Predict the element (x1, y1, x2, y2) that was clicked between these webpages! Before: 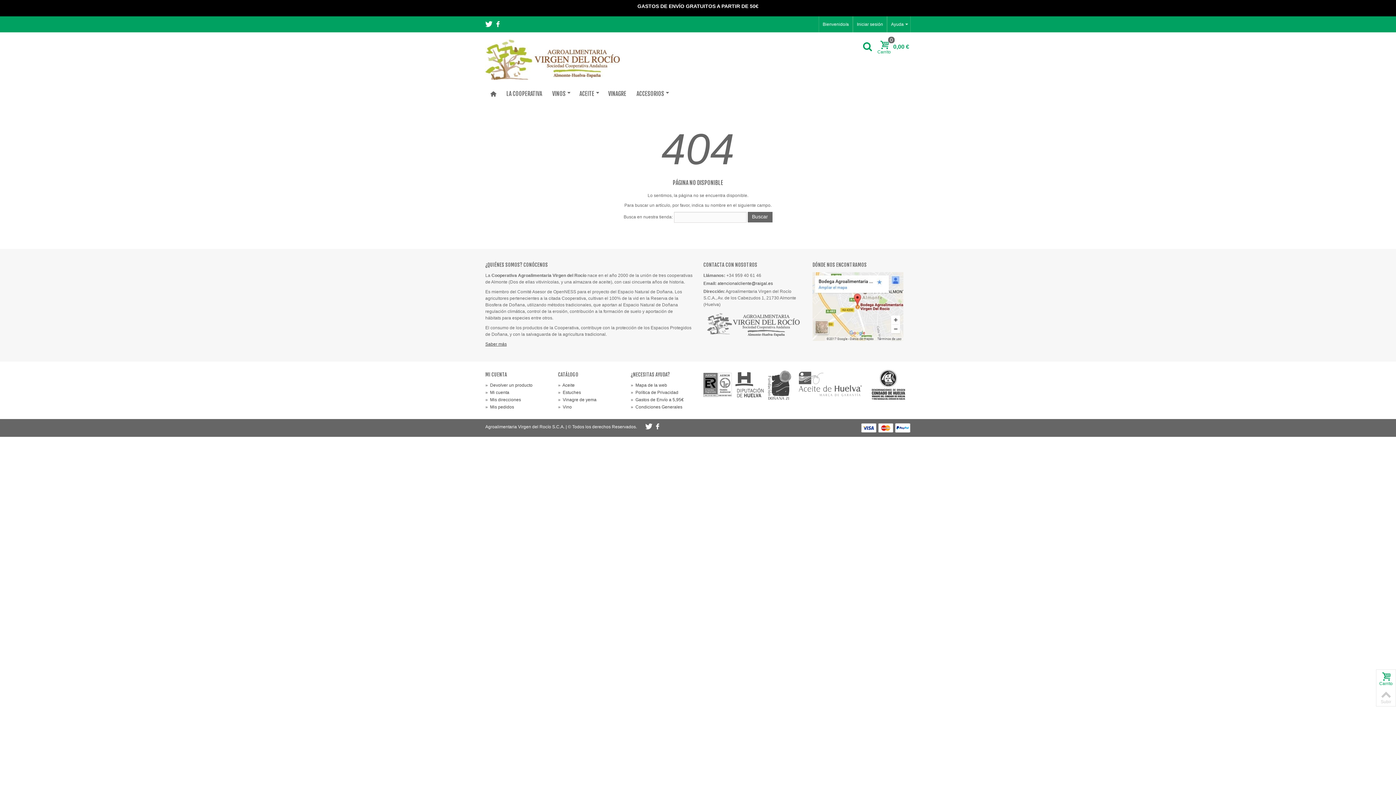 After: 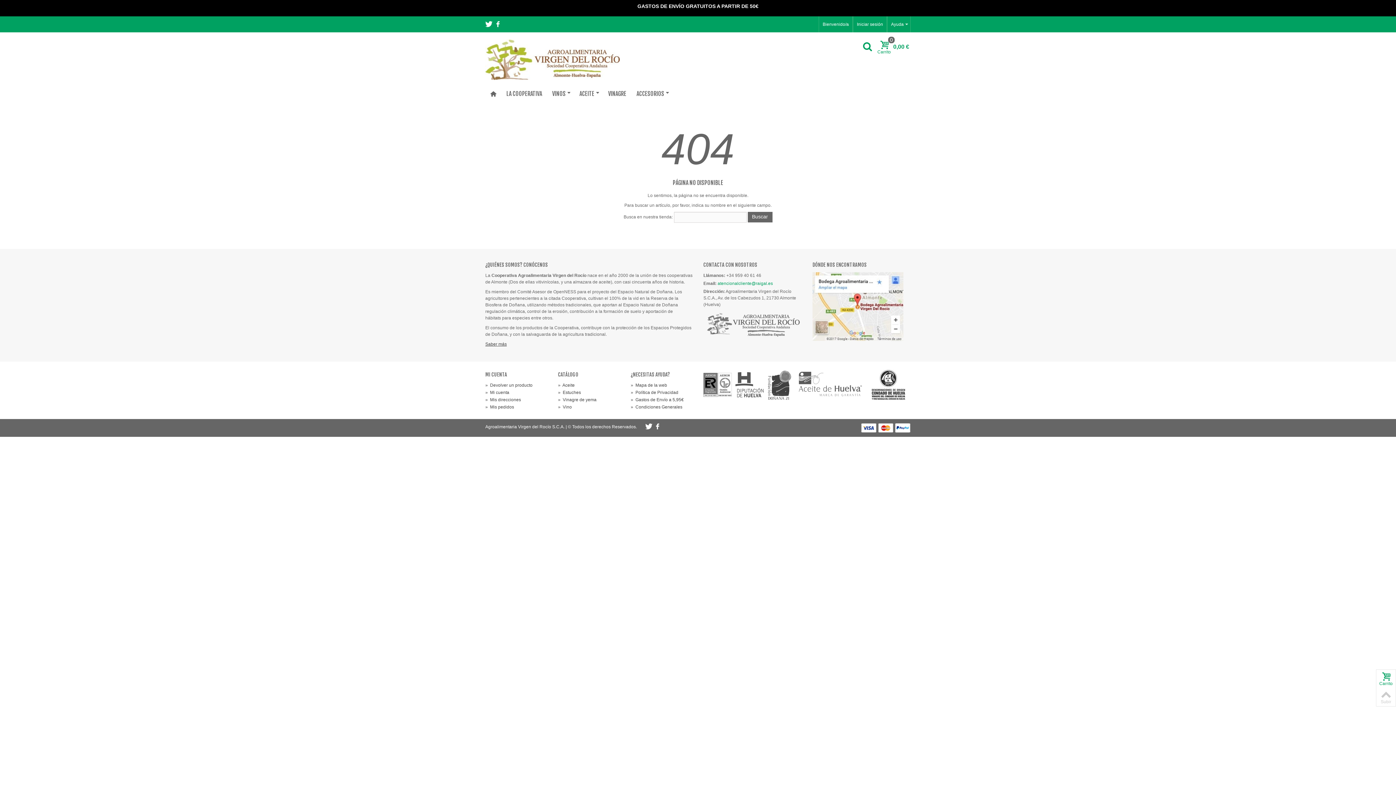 Action: bbox: (717, 280, 773, 286) label: atencionalcliente@raigal.es